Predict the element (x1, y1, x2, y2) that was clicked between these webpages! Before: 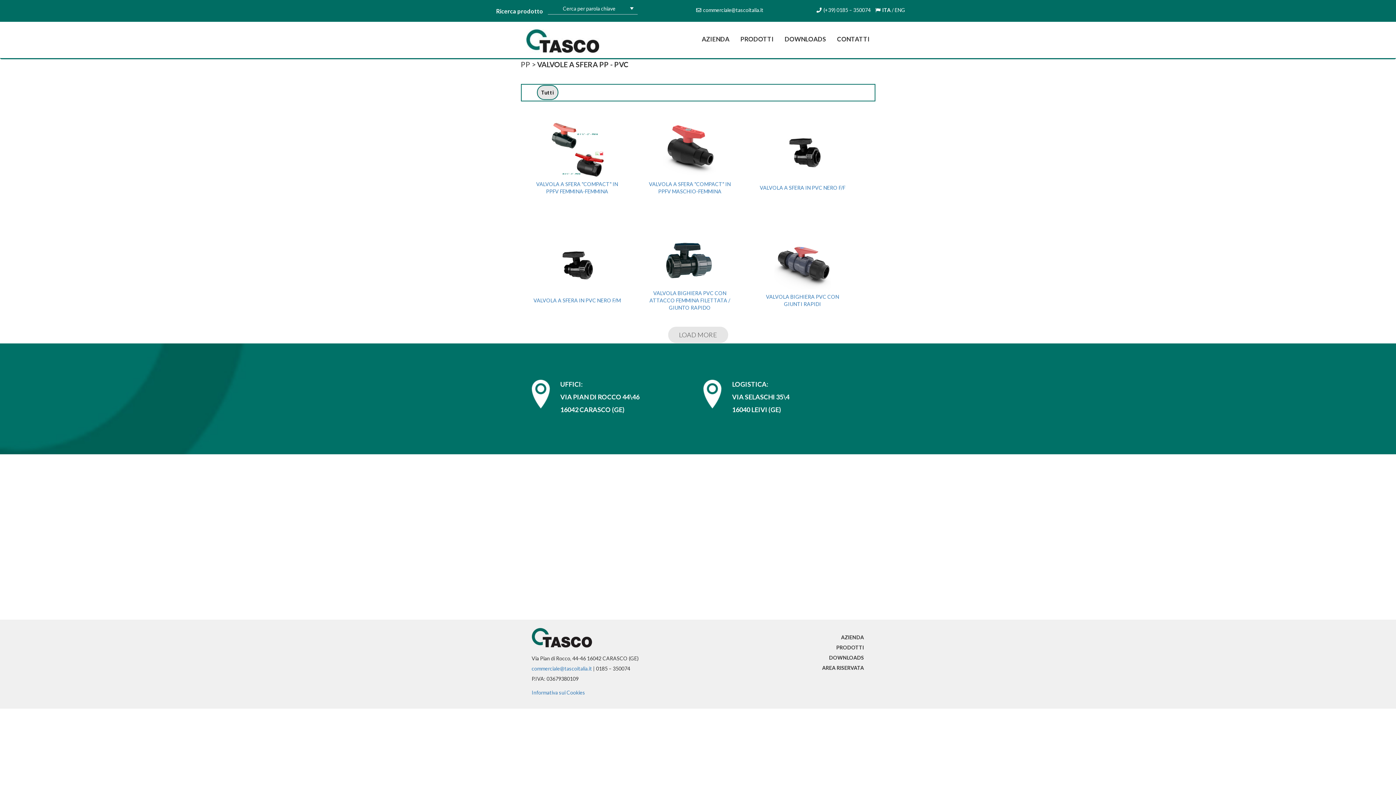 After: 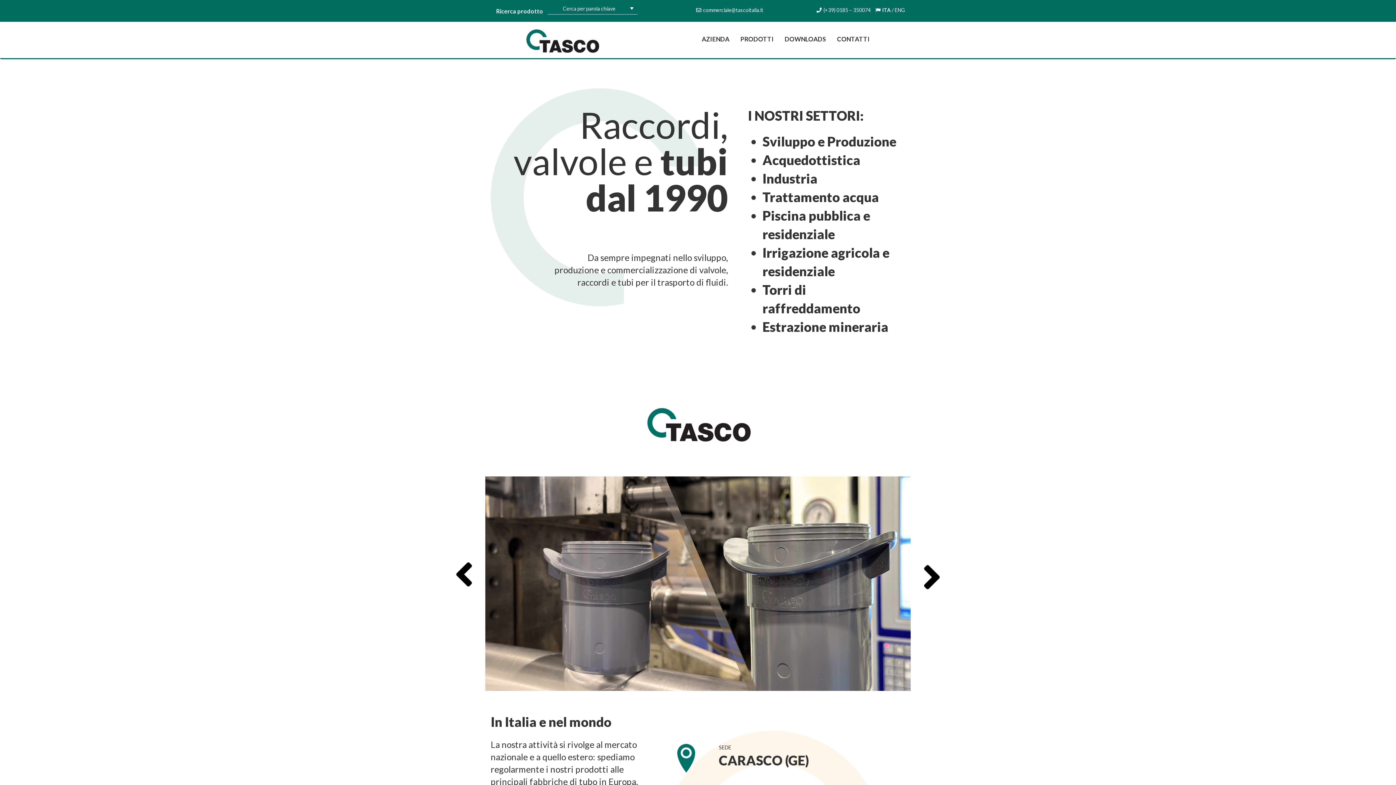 Action: bbox: (841, 634, 864, 640) label: AZIENDA
(CURRENT)